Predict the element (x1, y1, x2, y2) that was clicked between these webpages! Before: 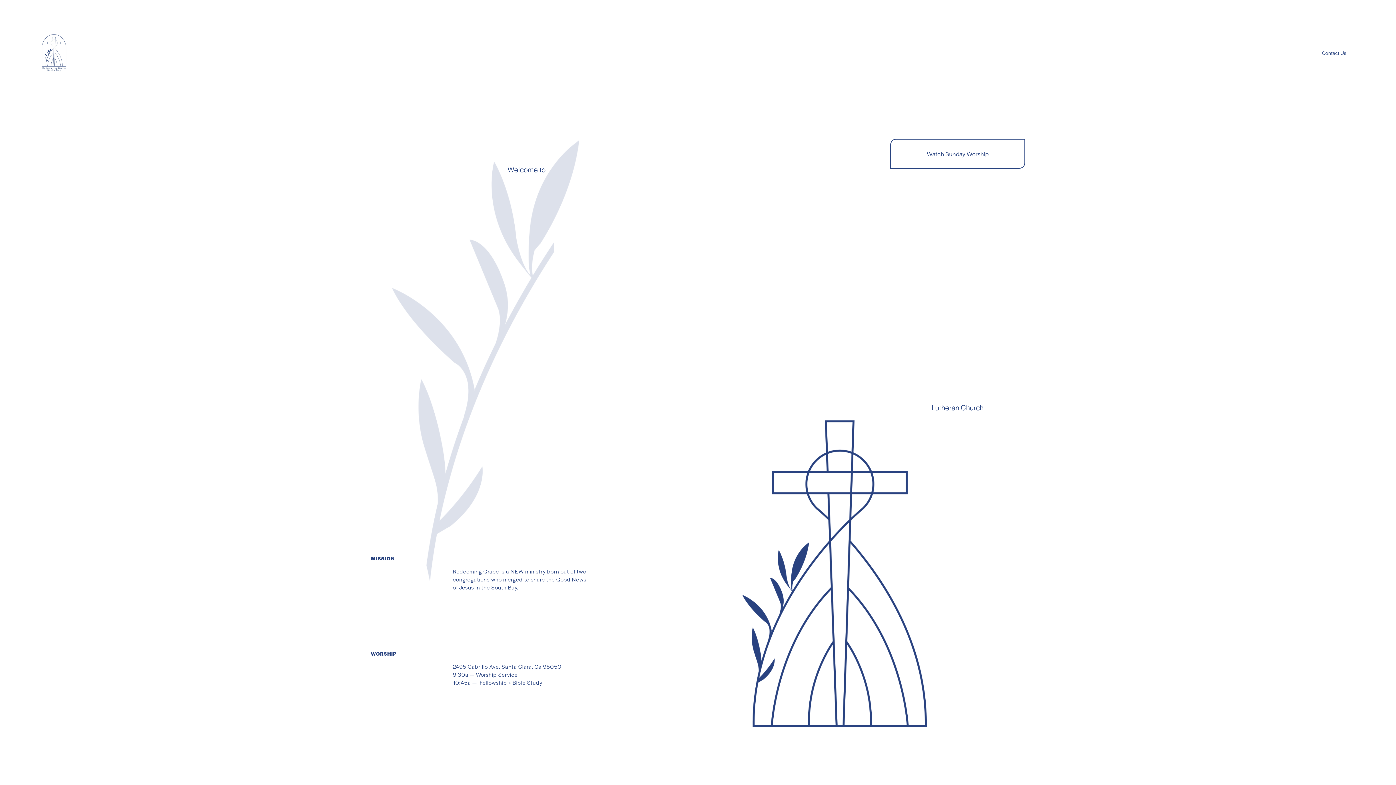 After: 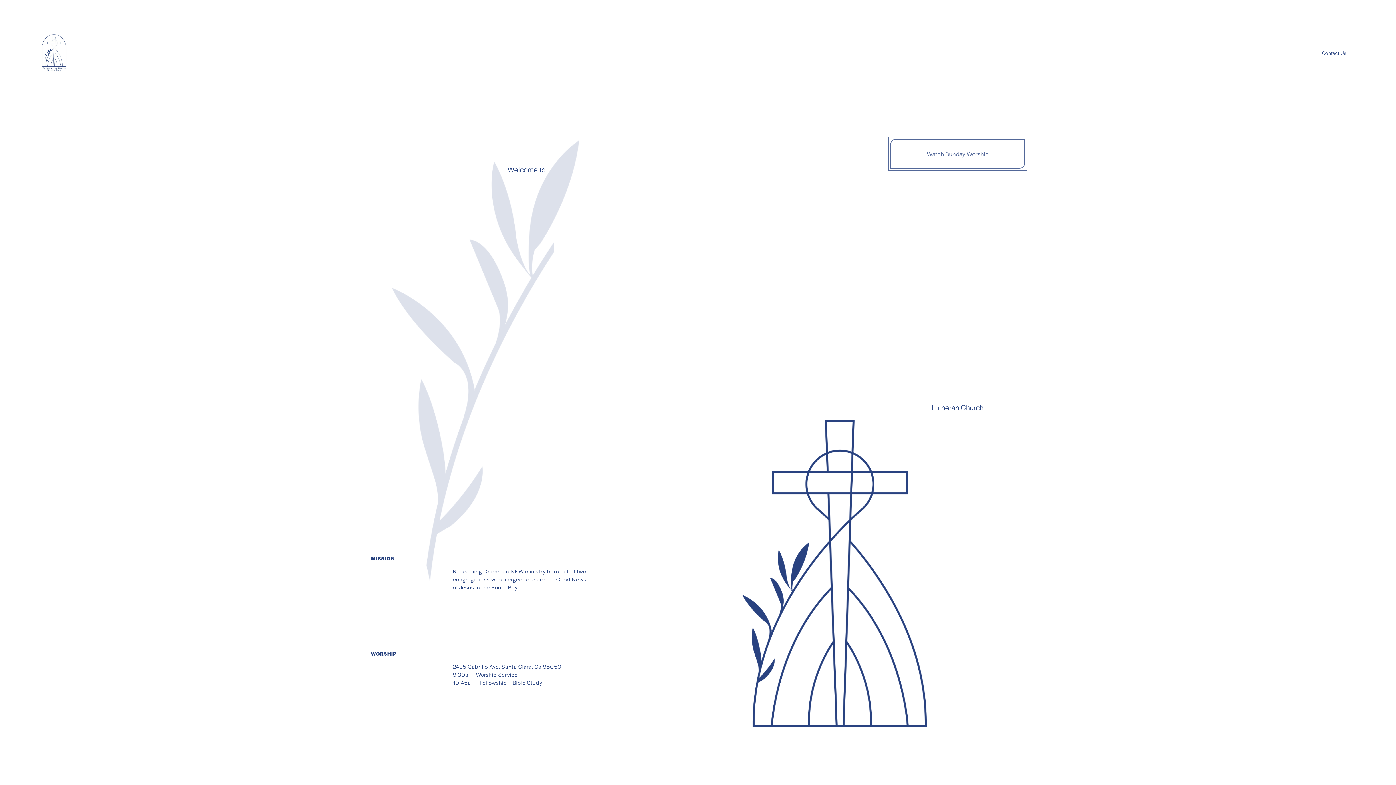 Action: label: Watch Sunday Worship bbox: (890, 138, 1025, 168)